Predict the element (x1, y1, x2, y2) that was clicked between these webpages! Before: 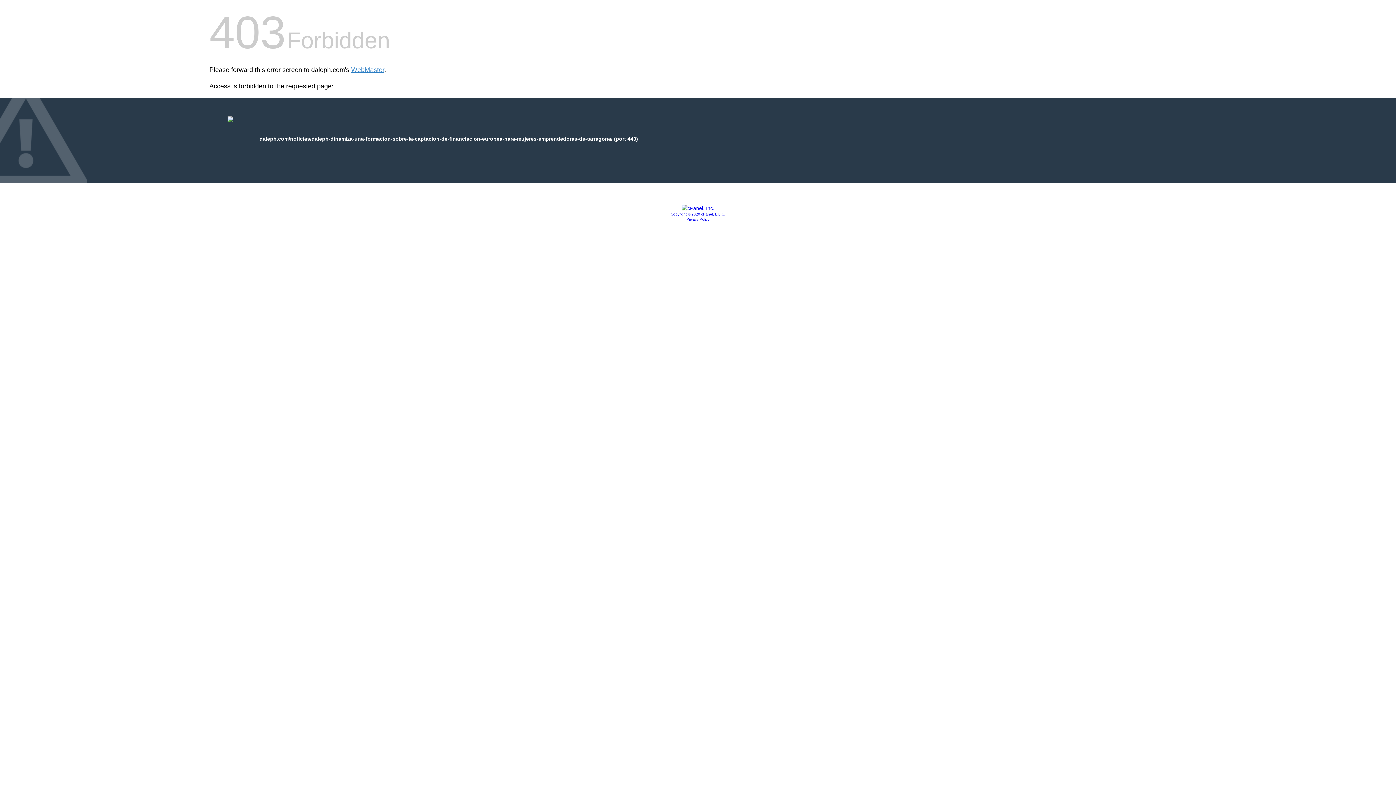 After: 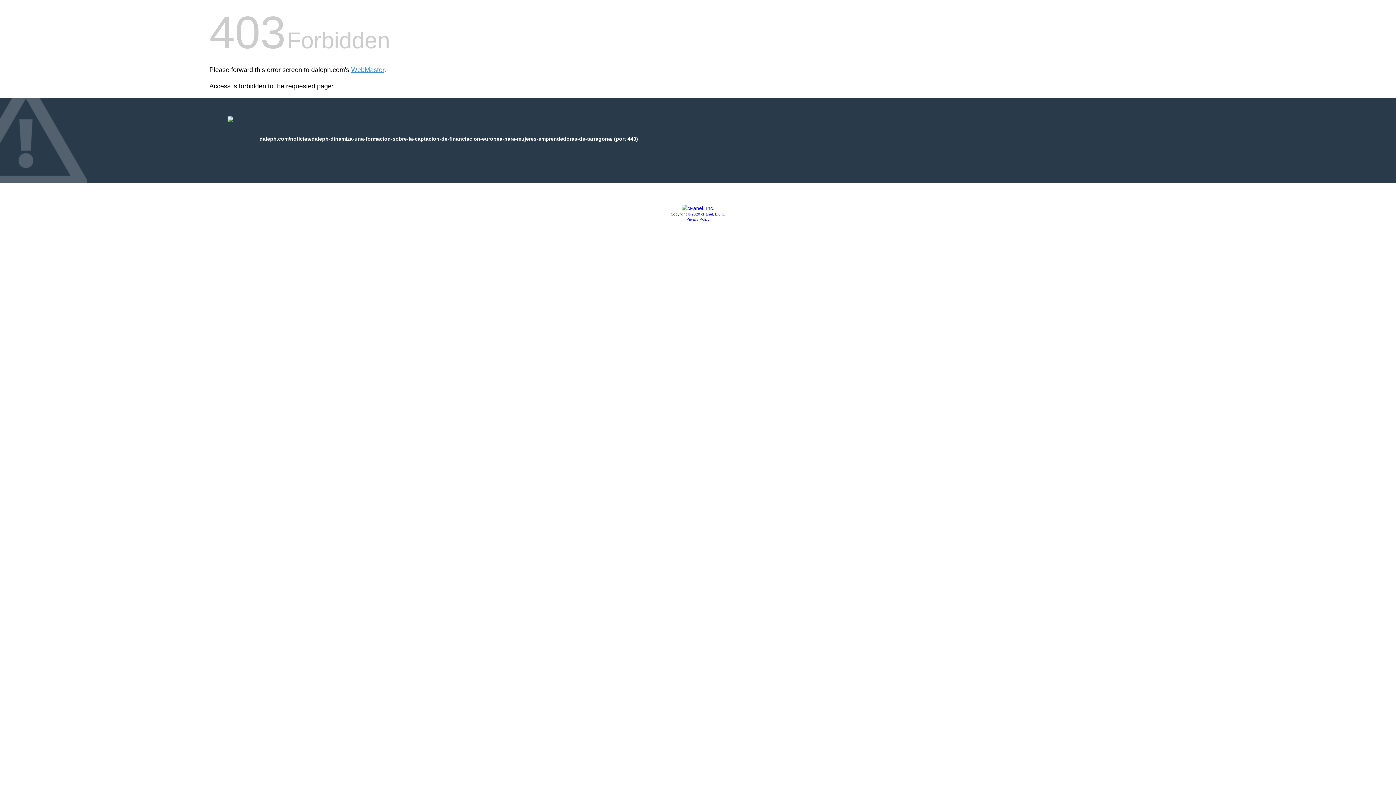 Action: bbox: (686, 217, 709, 221) label: Privacy Policy